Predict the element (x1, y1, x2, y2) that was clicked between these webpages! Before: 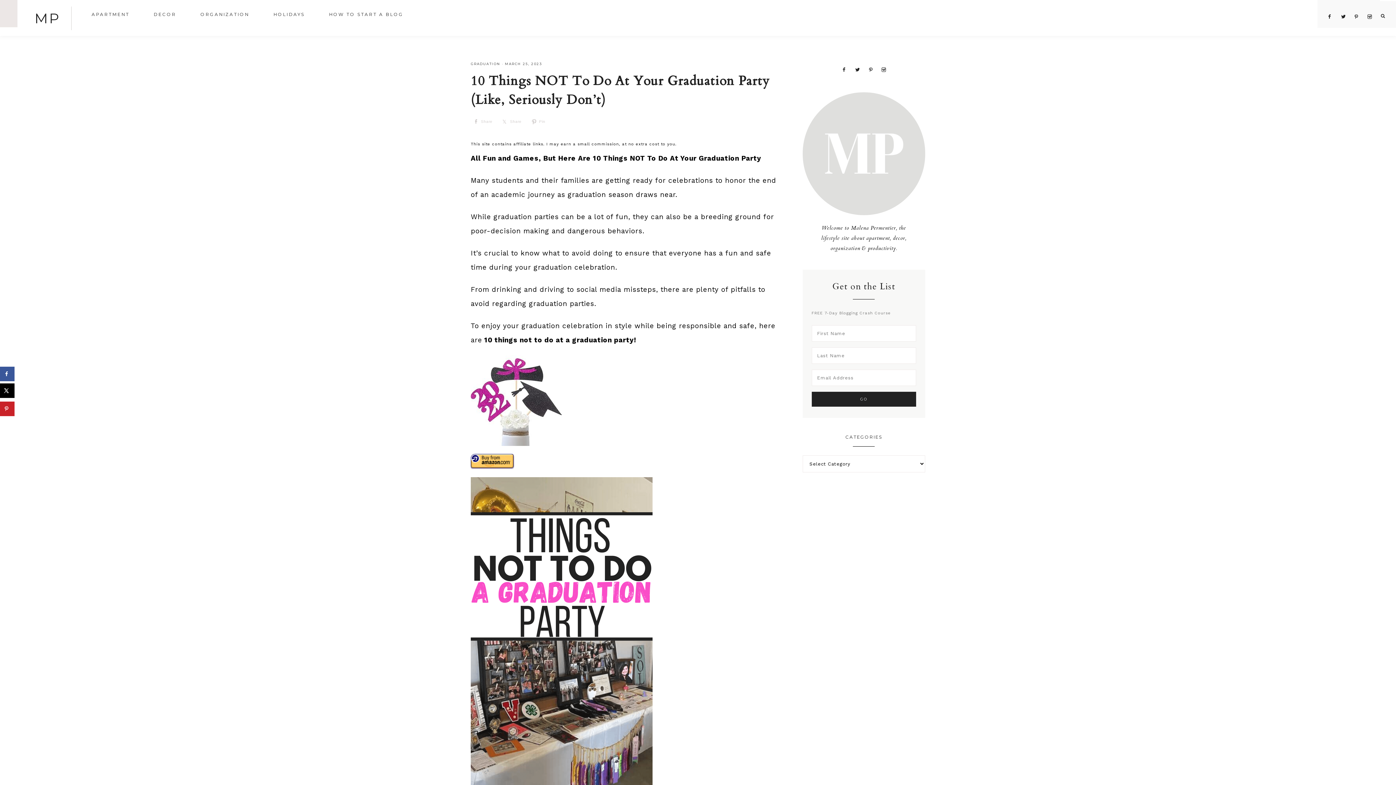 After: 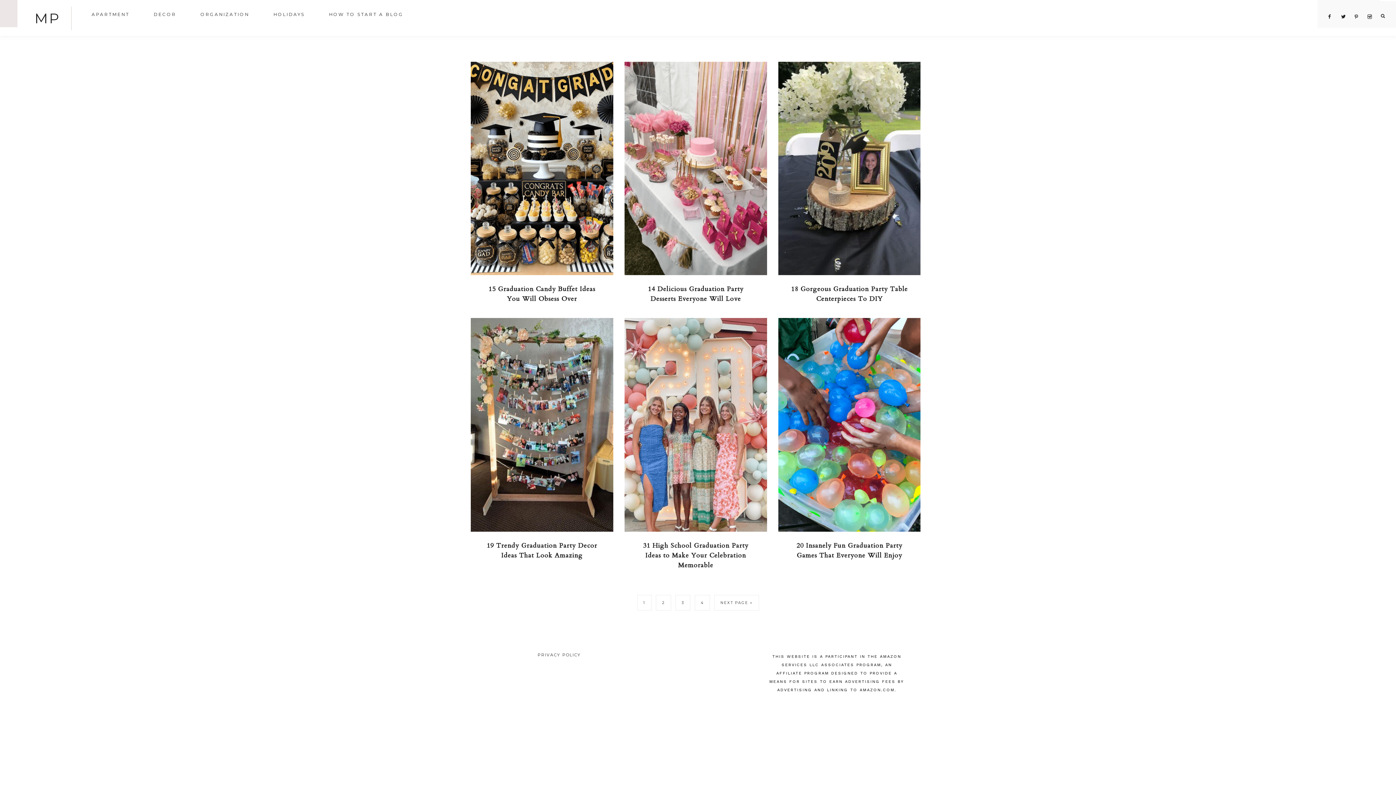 Action: label: GRADUATION bbox: (470, 61, 500, 65)